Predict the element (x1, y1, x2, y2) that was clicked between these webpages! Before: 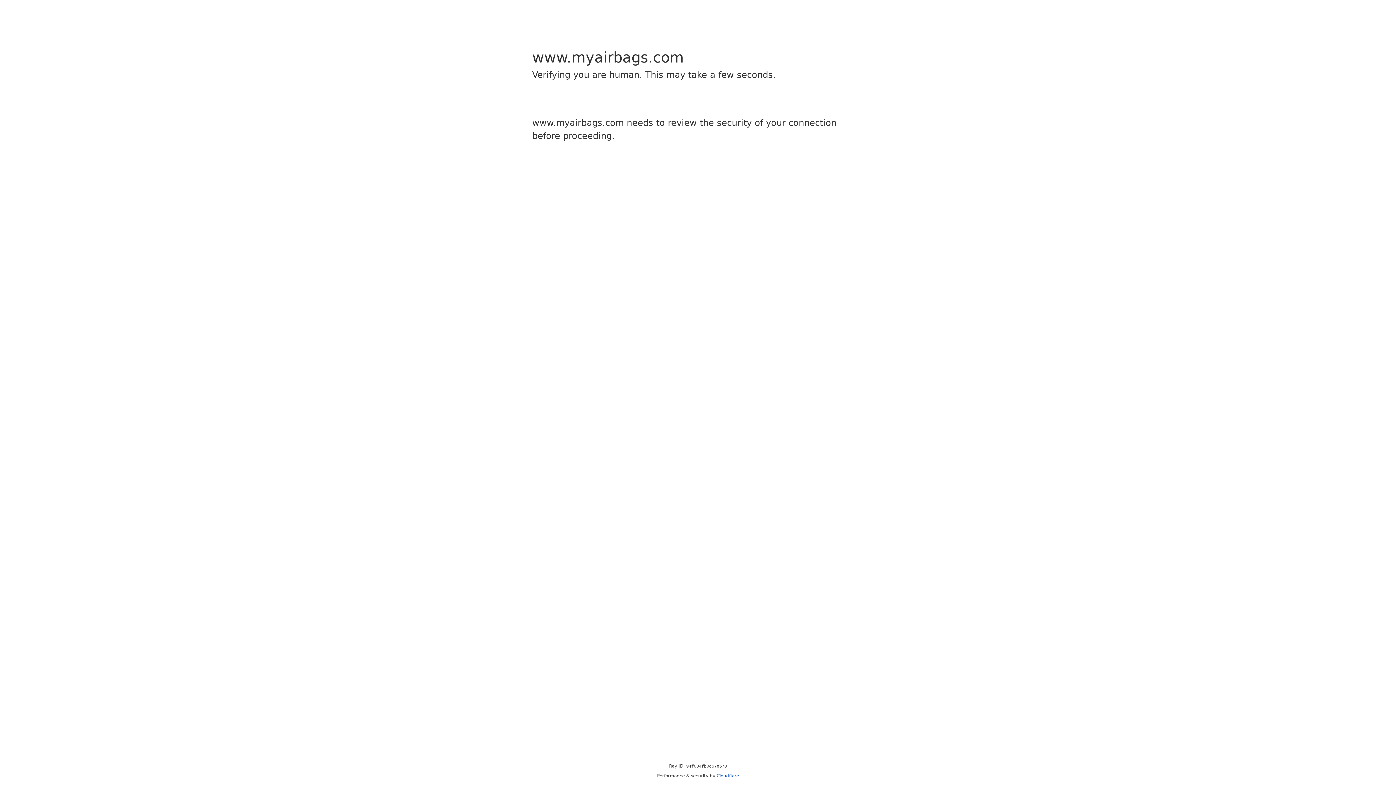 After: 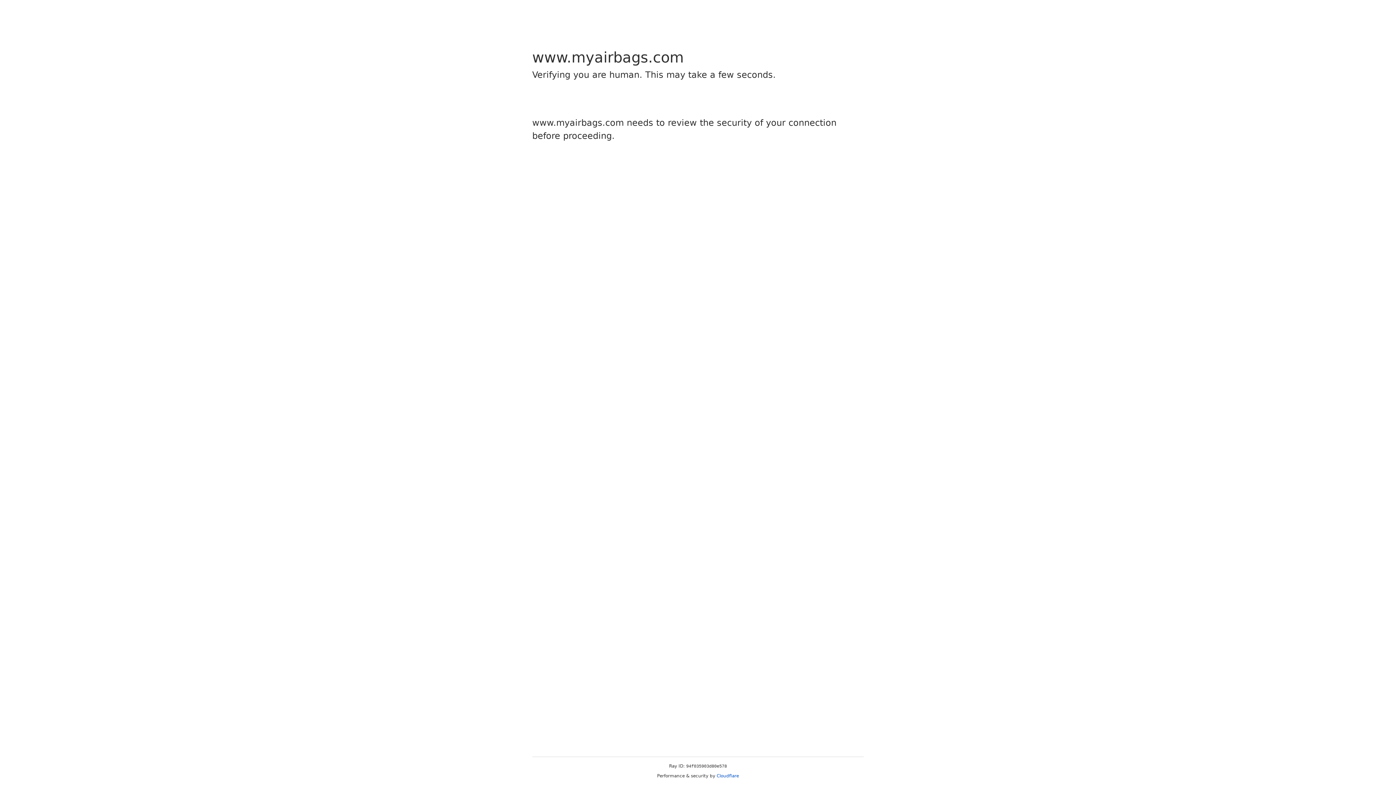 Action: bbox: (716, 773, 739, 778) label: Cloudflare